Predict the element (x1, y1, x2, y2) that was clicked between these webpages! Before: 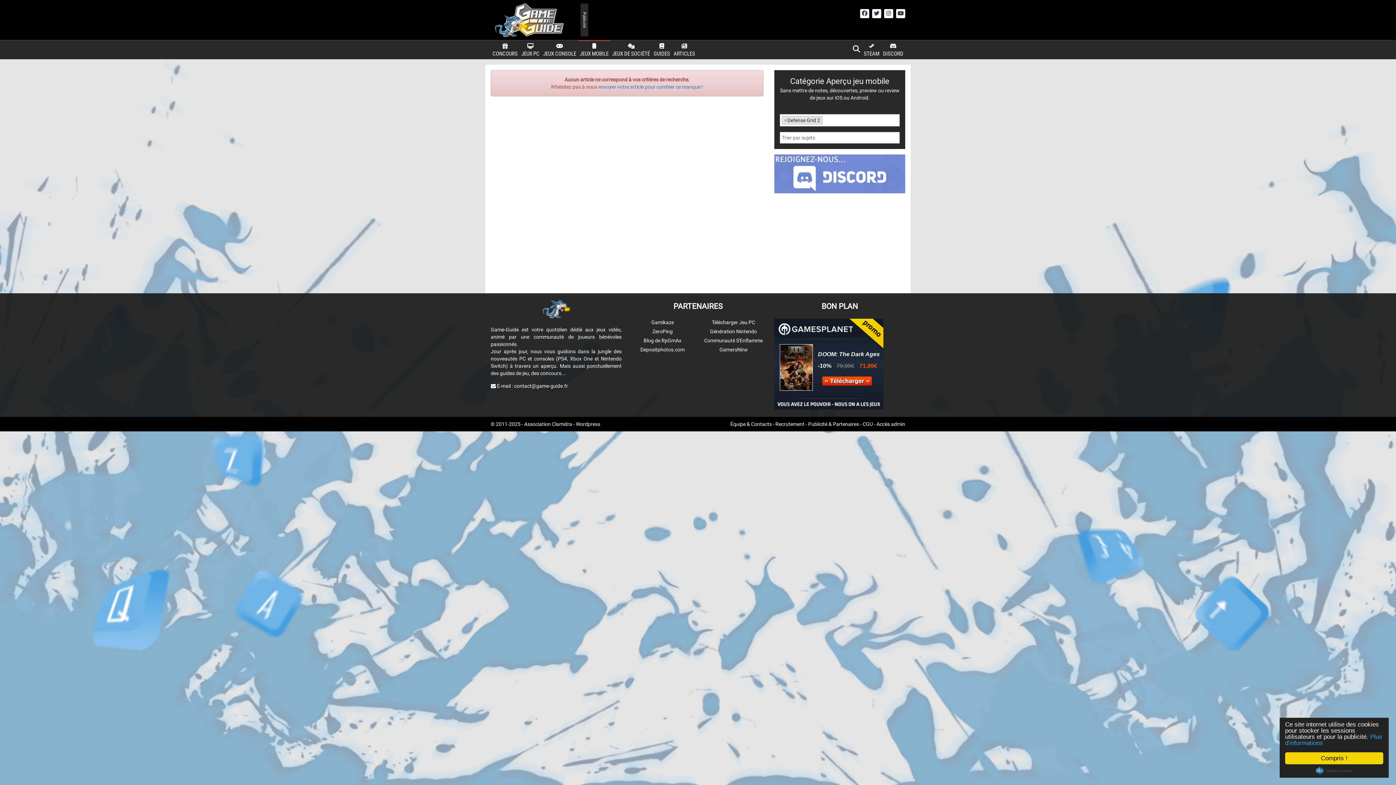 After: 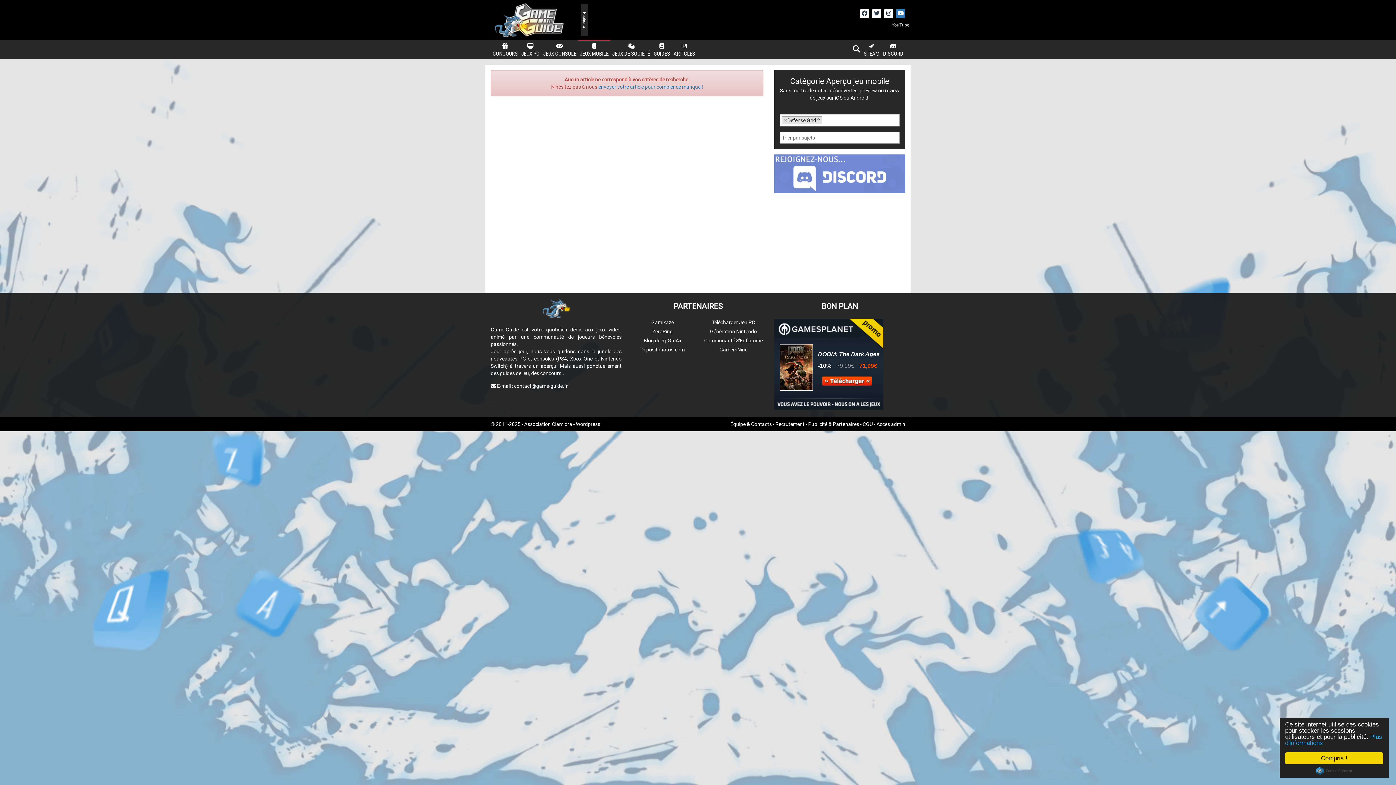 Action: bbox: (896, 9, 905, 18)